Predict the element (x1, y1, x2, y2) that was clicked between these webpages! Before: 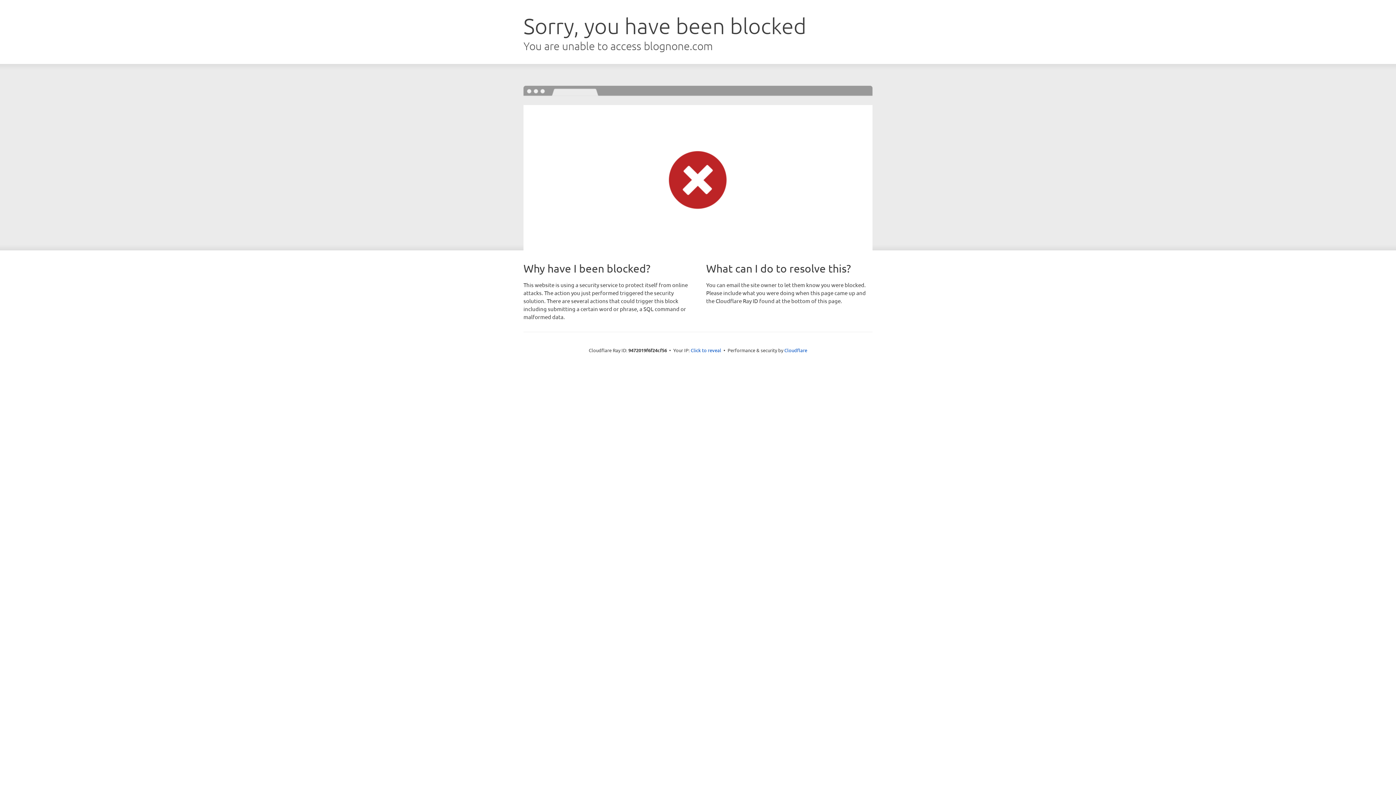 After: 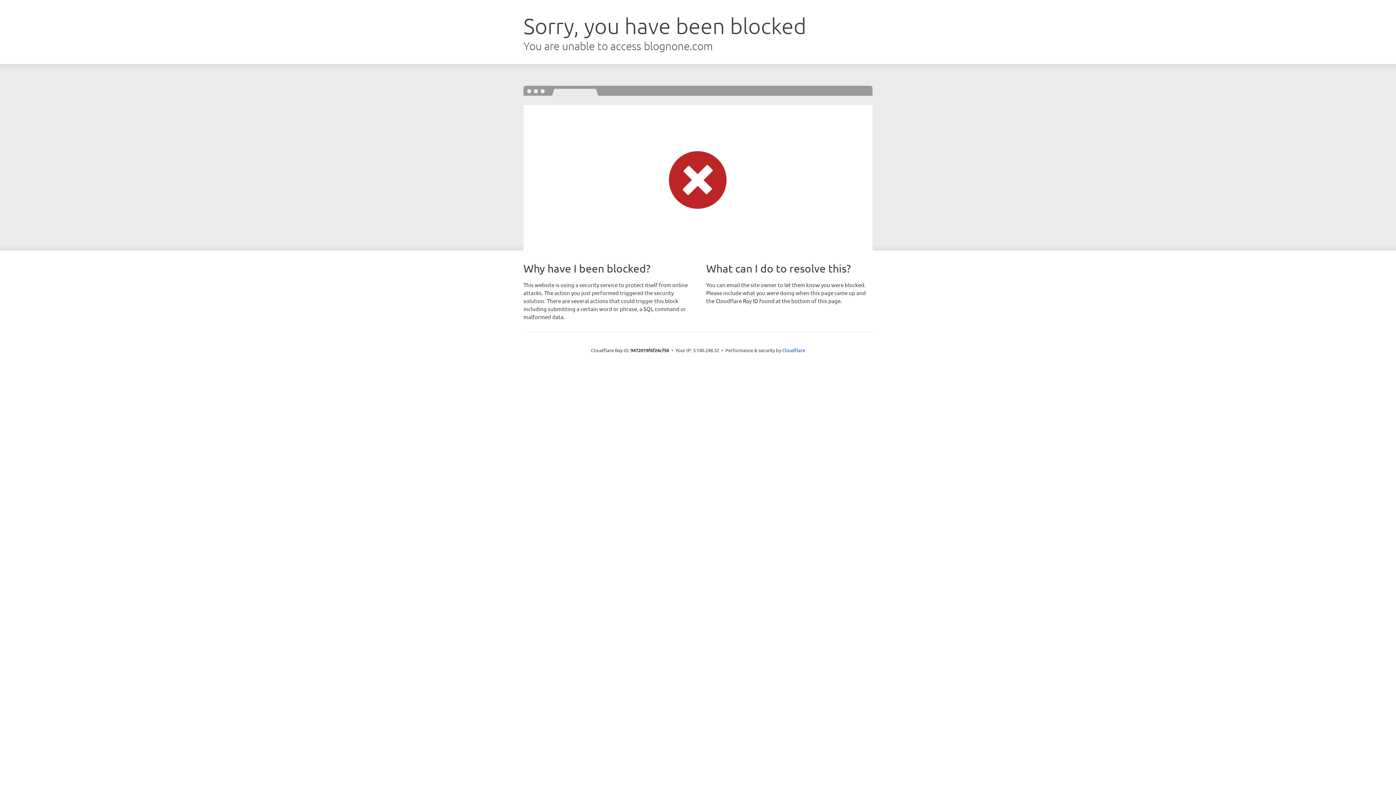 Action: bbox: (690, 346, 721, 353) label: Click to reveal